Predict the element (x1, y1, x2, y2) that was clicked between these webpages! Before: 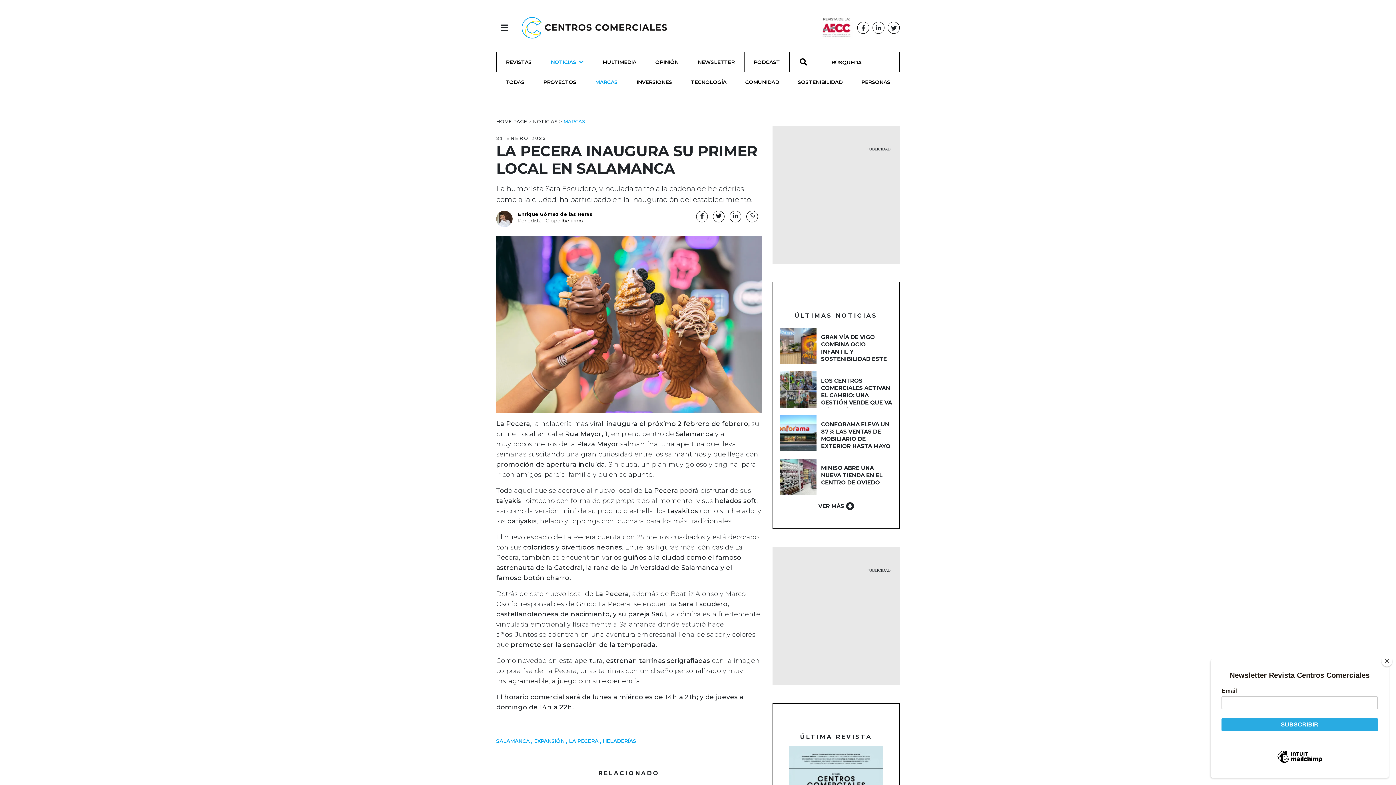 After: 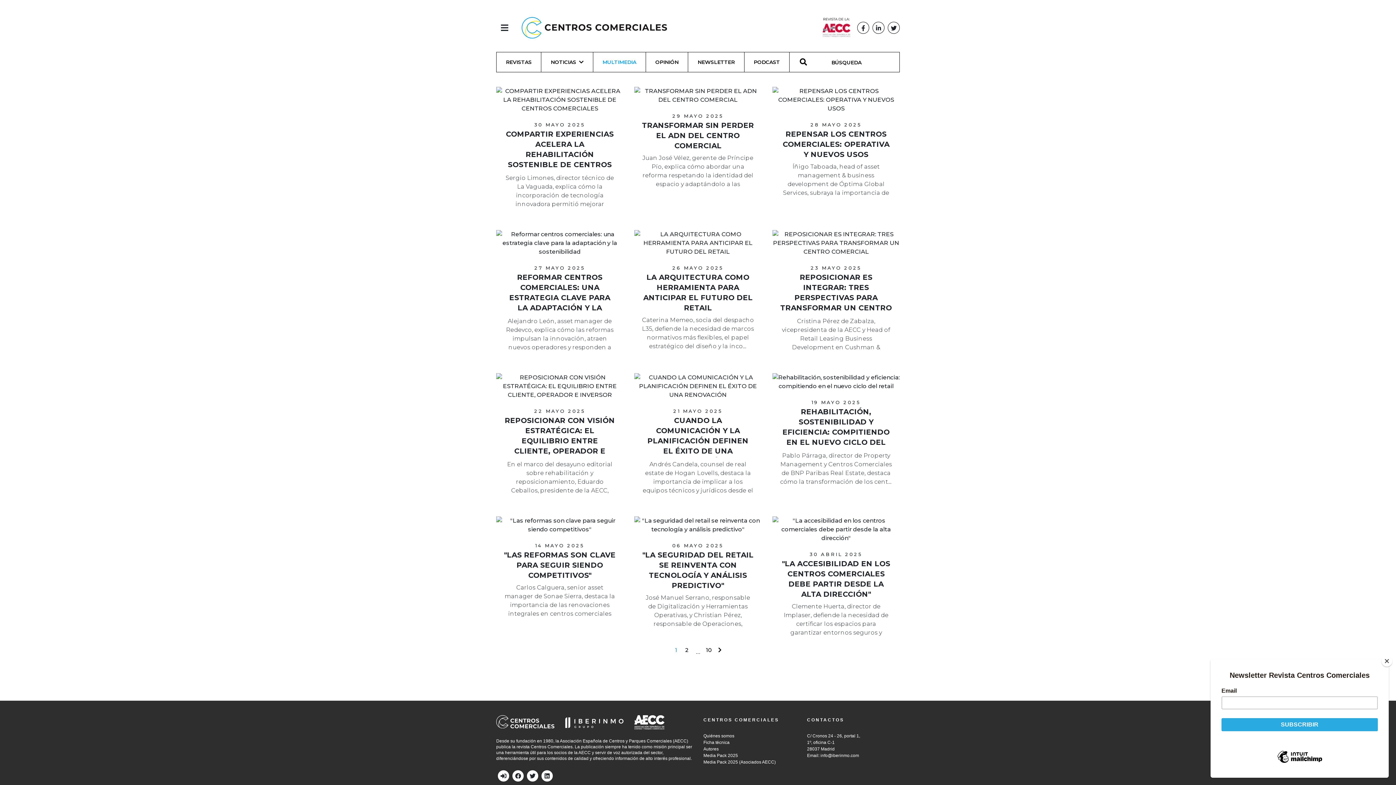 Action: bbox: (593, 52, 646, 72) label: MULTIMEDIA